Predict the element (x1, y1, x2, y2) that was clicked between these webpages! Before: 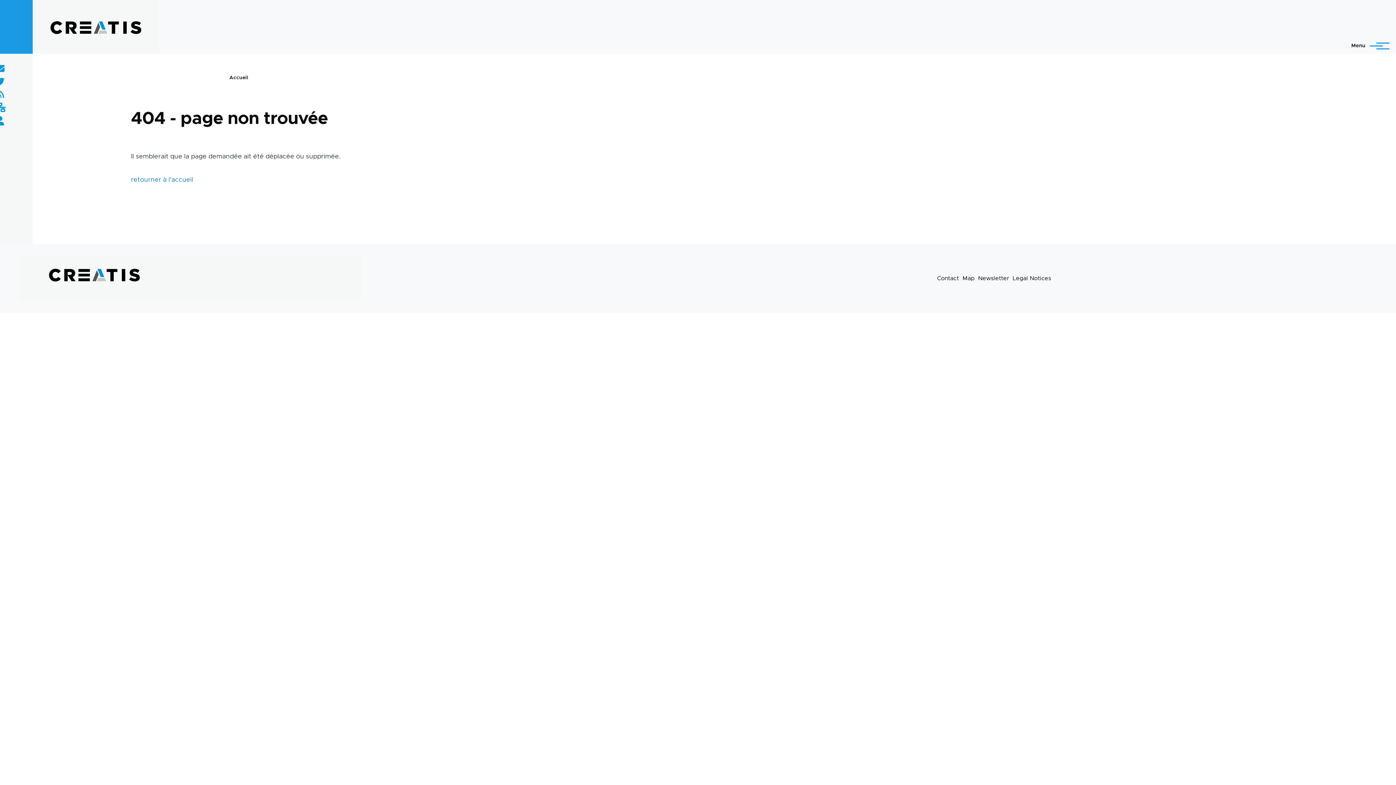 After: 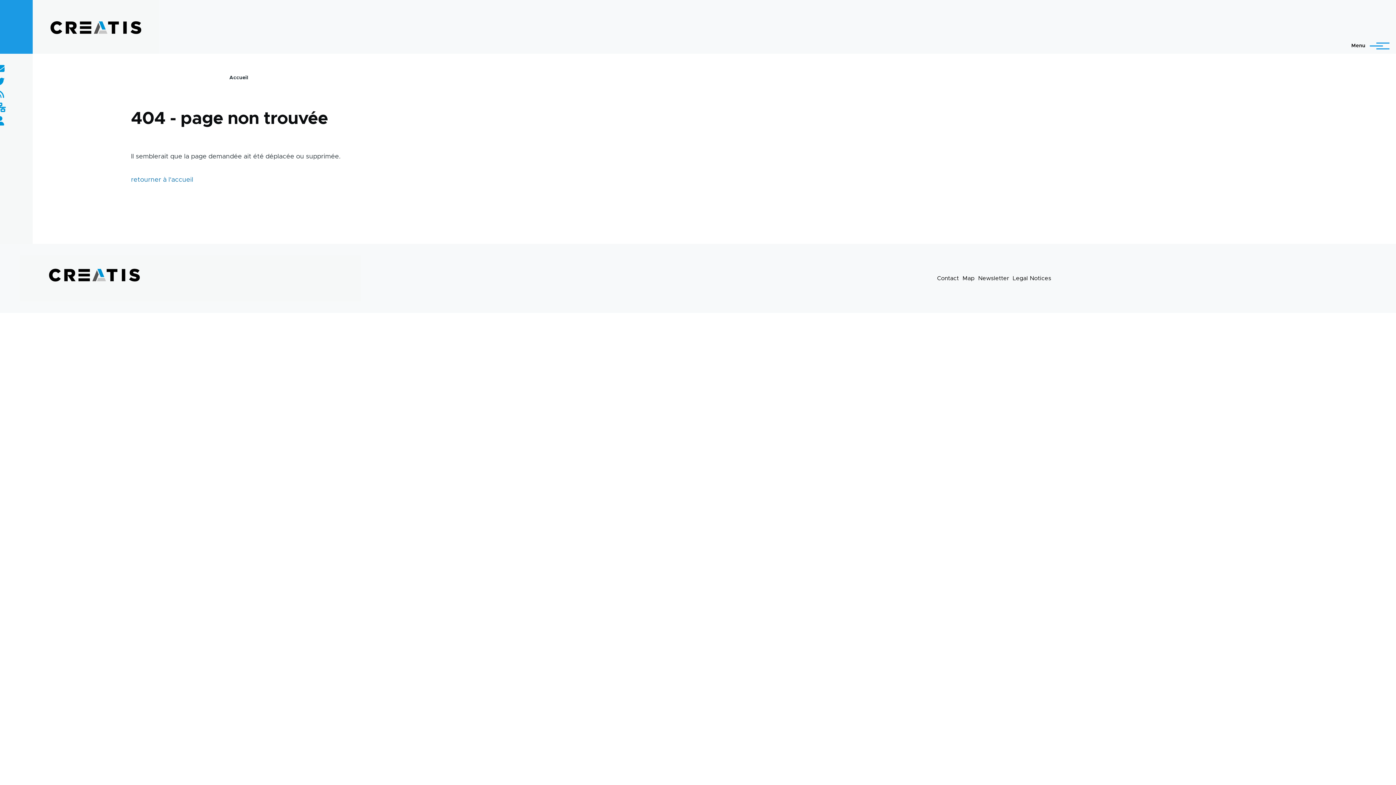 Action: bbox: (937, 275, 959, 281) label: Contact